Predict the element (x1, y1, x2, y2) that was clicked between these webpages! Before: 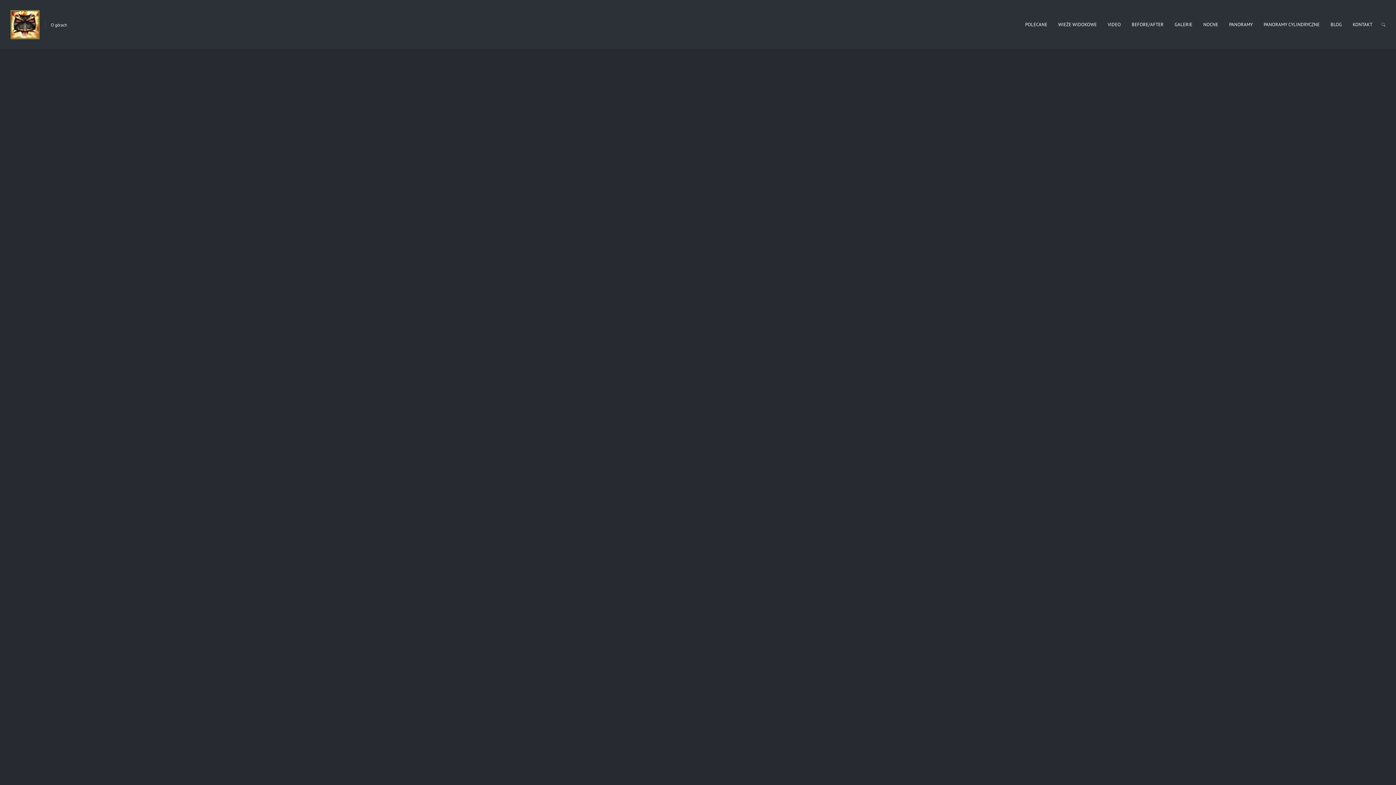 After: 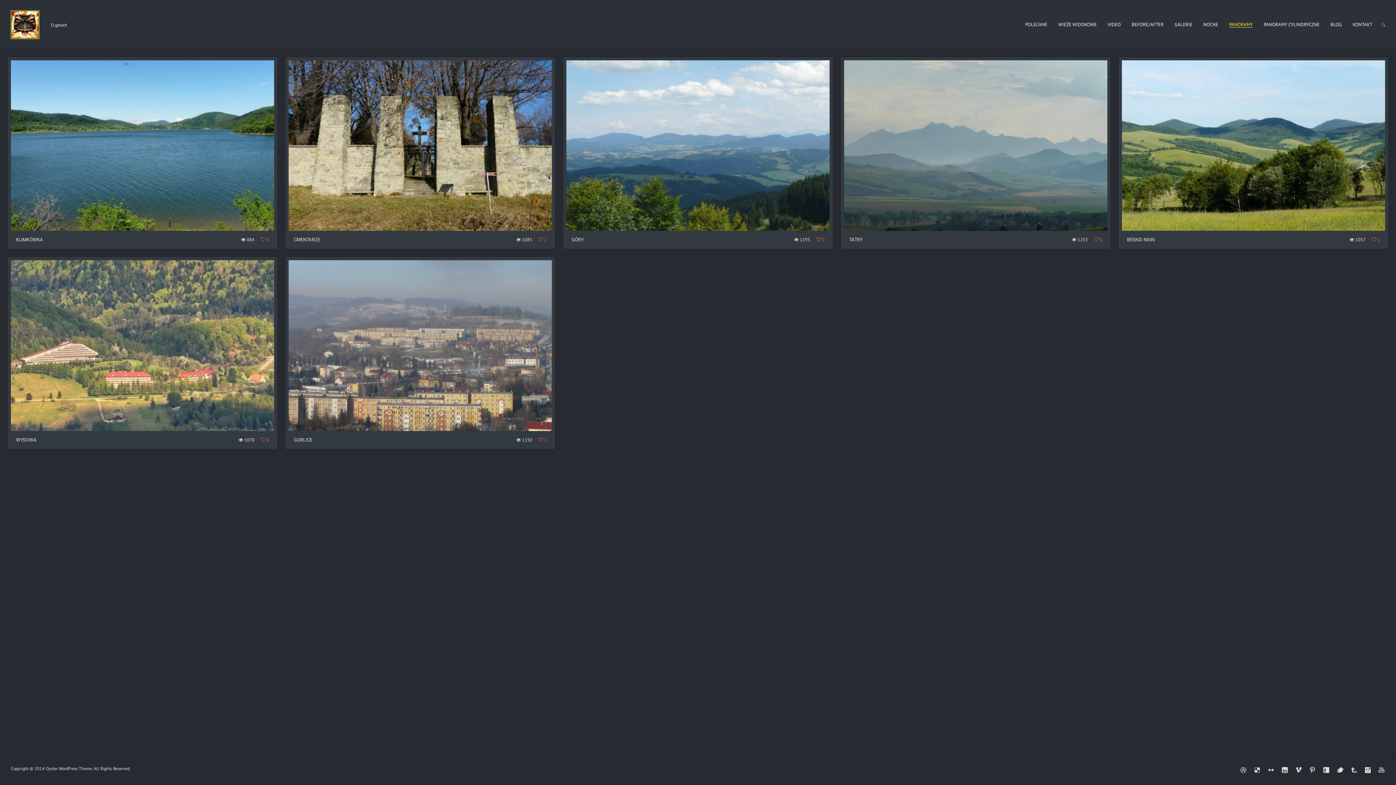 Action: bbox: (1229, 16, 1253, 32) label: PANORAMY